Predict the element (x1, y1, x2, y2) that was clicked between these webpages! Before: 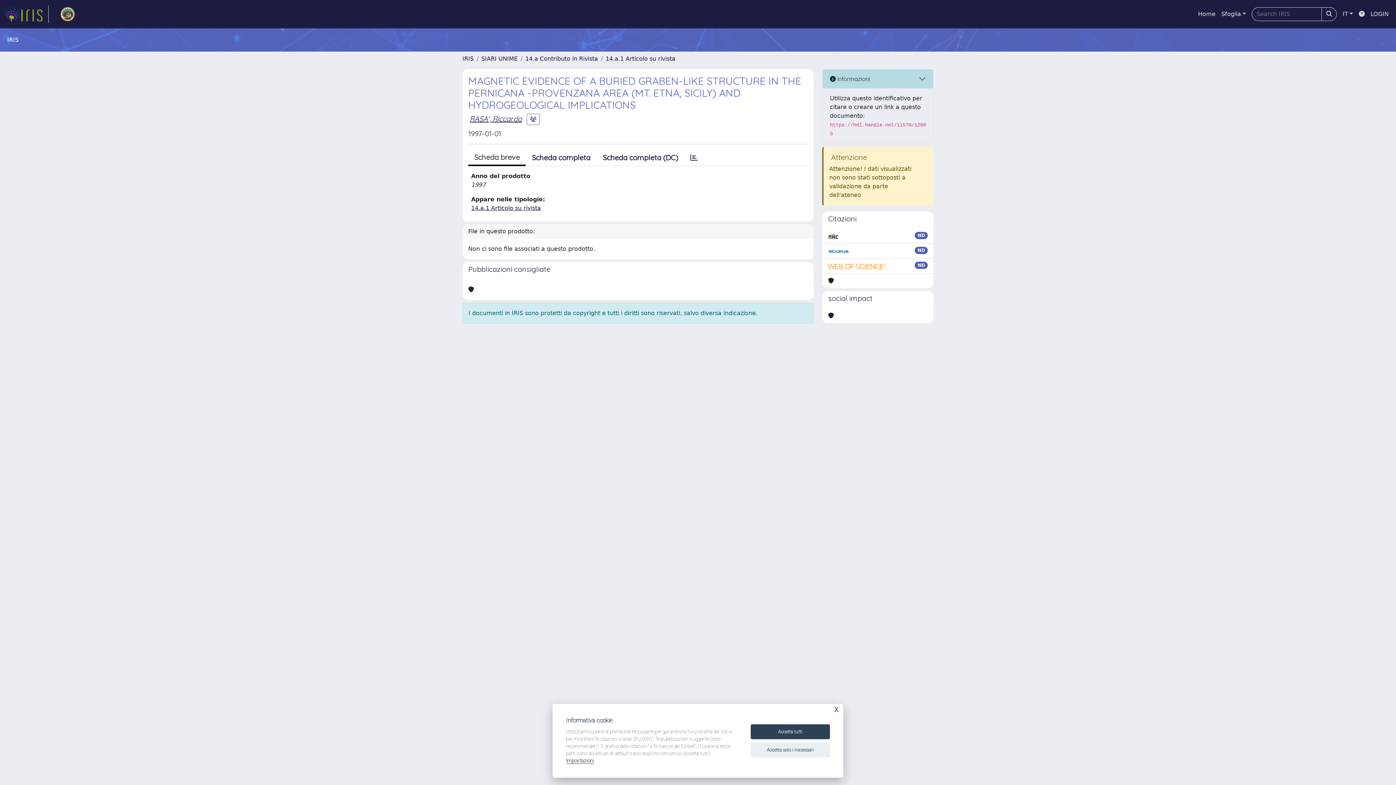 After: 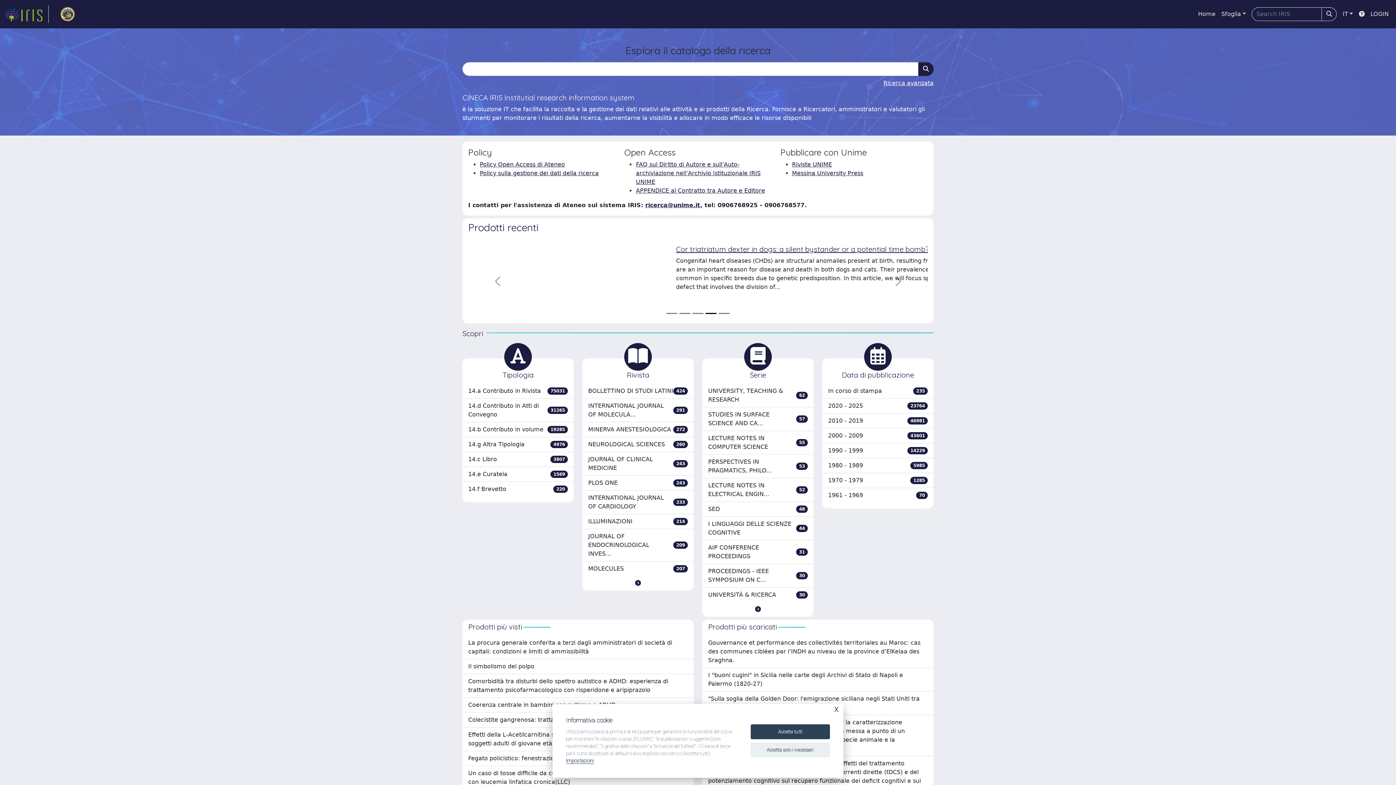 Action: bbox: (4, 5, 48, 22) label: link homepage